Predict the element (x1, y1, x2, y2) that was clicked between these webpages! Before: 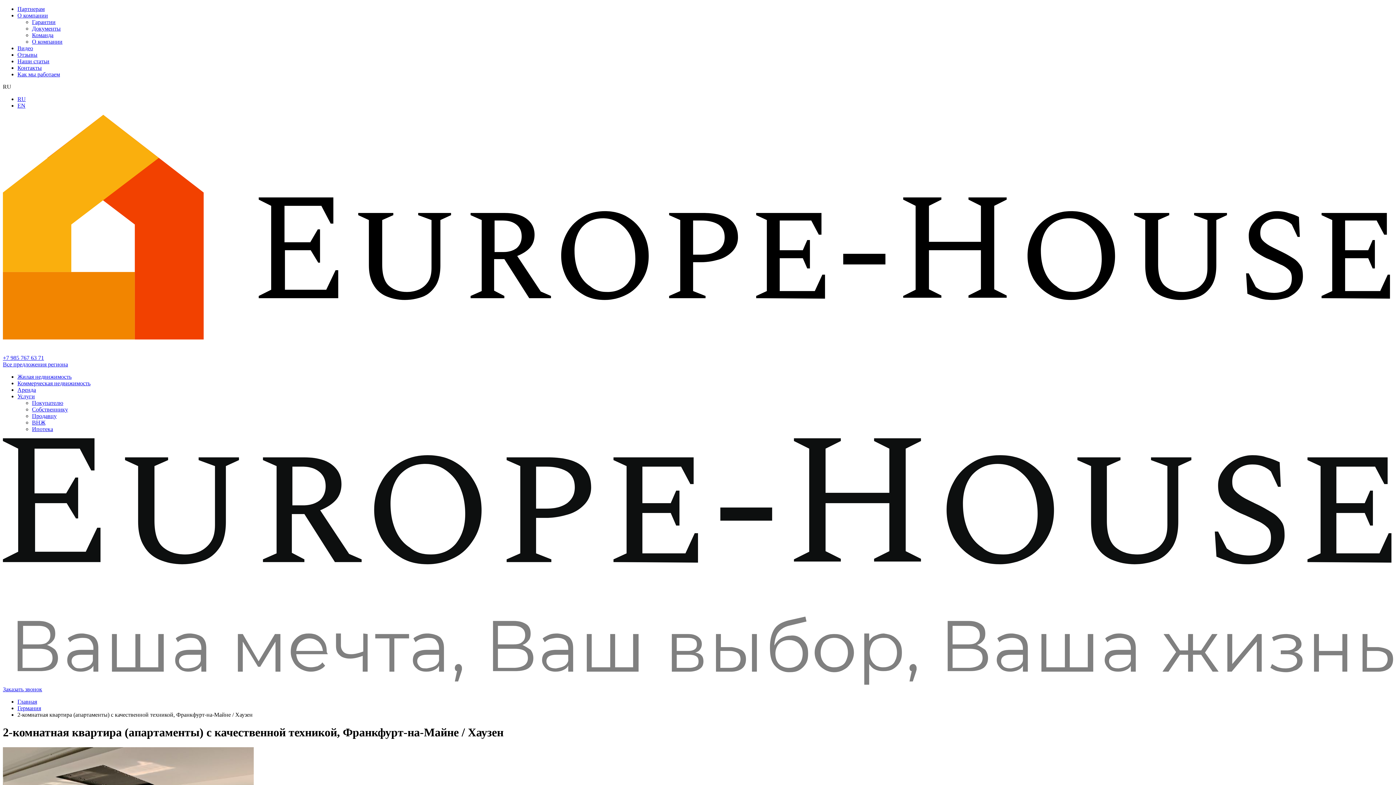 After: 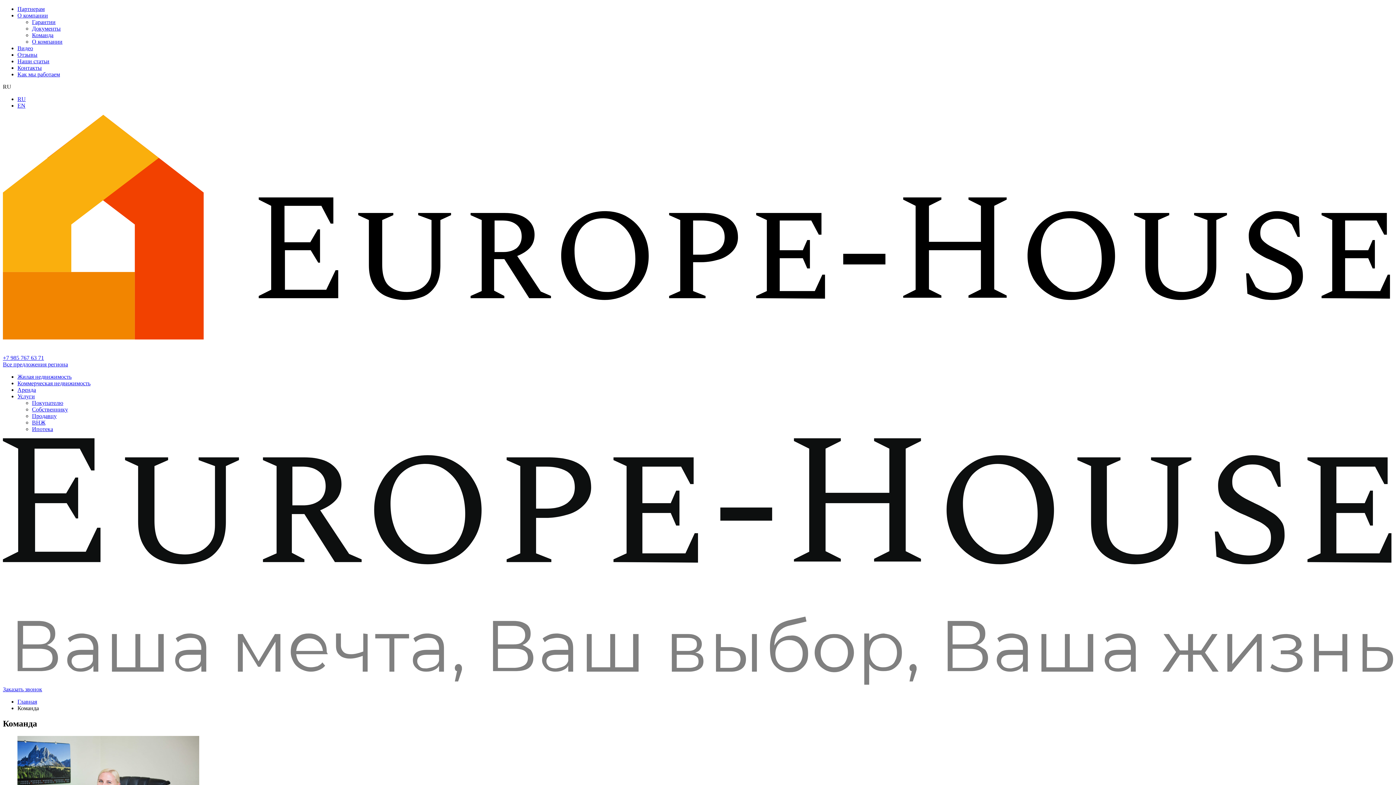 Action: label: Команда bbox: (32, 32, 53, 38)